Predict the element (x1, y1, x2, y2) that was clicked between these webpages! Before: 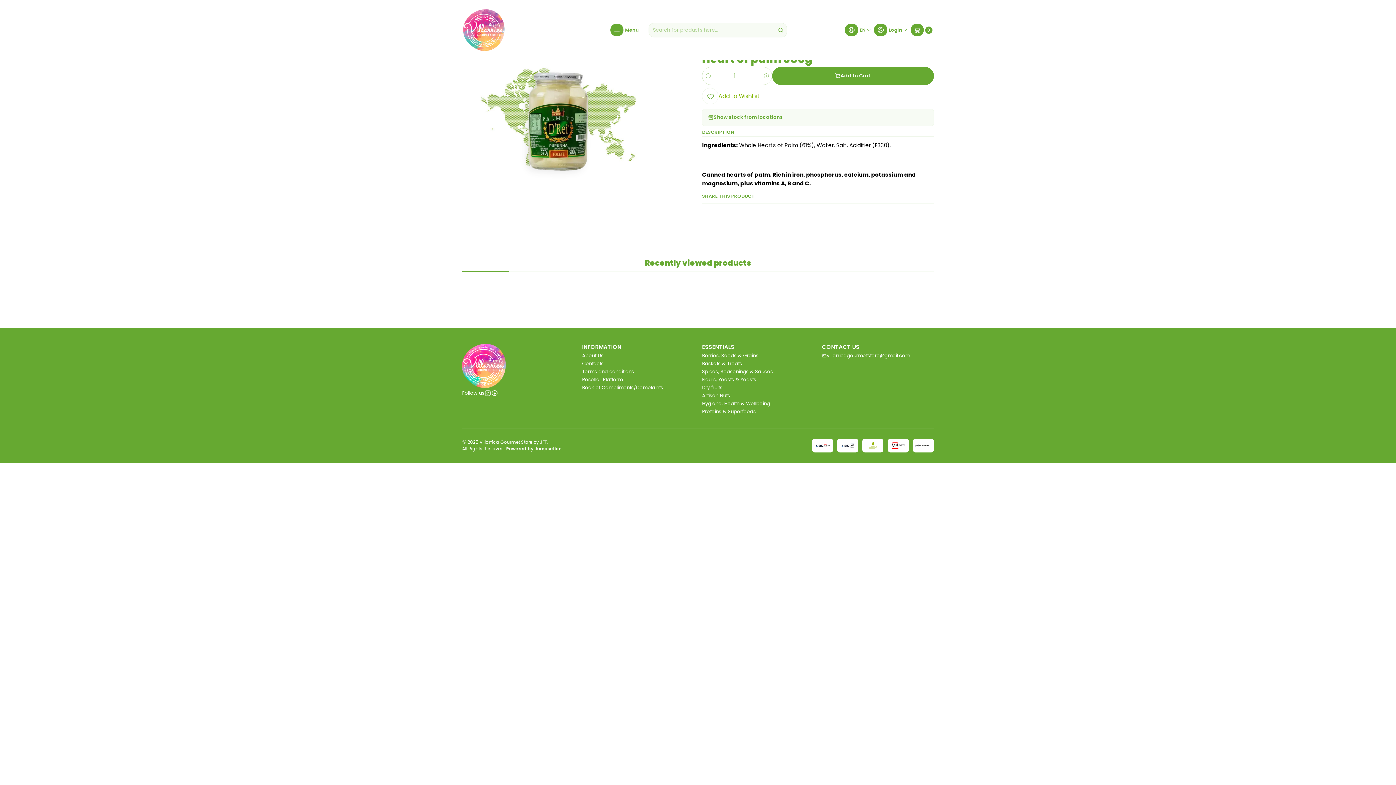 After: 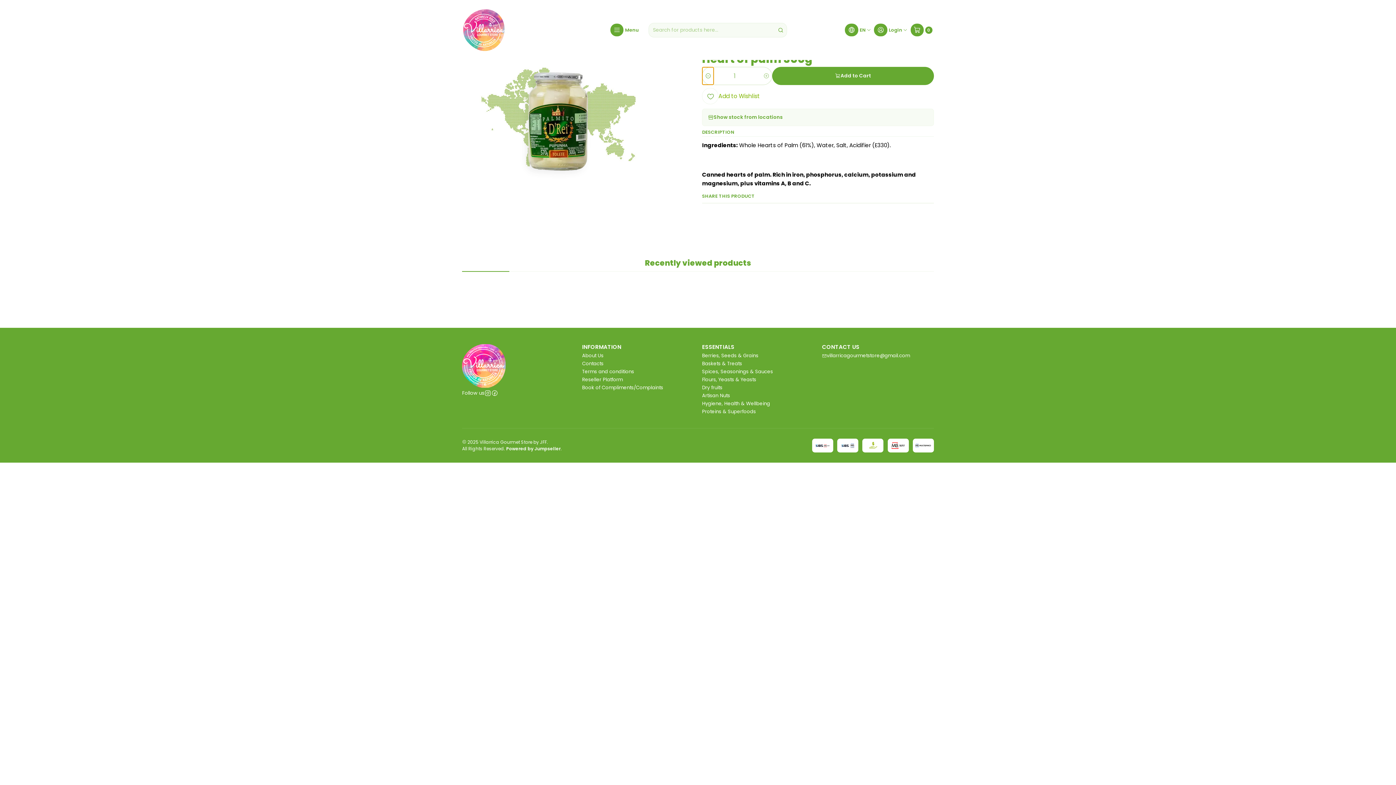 Action: bbox: (702, 67, 713, 84) label: Decrease quantity